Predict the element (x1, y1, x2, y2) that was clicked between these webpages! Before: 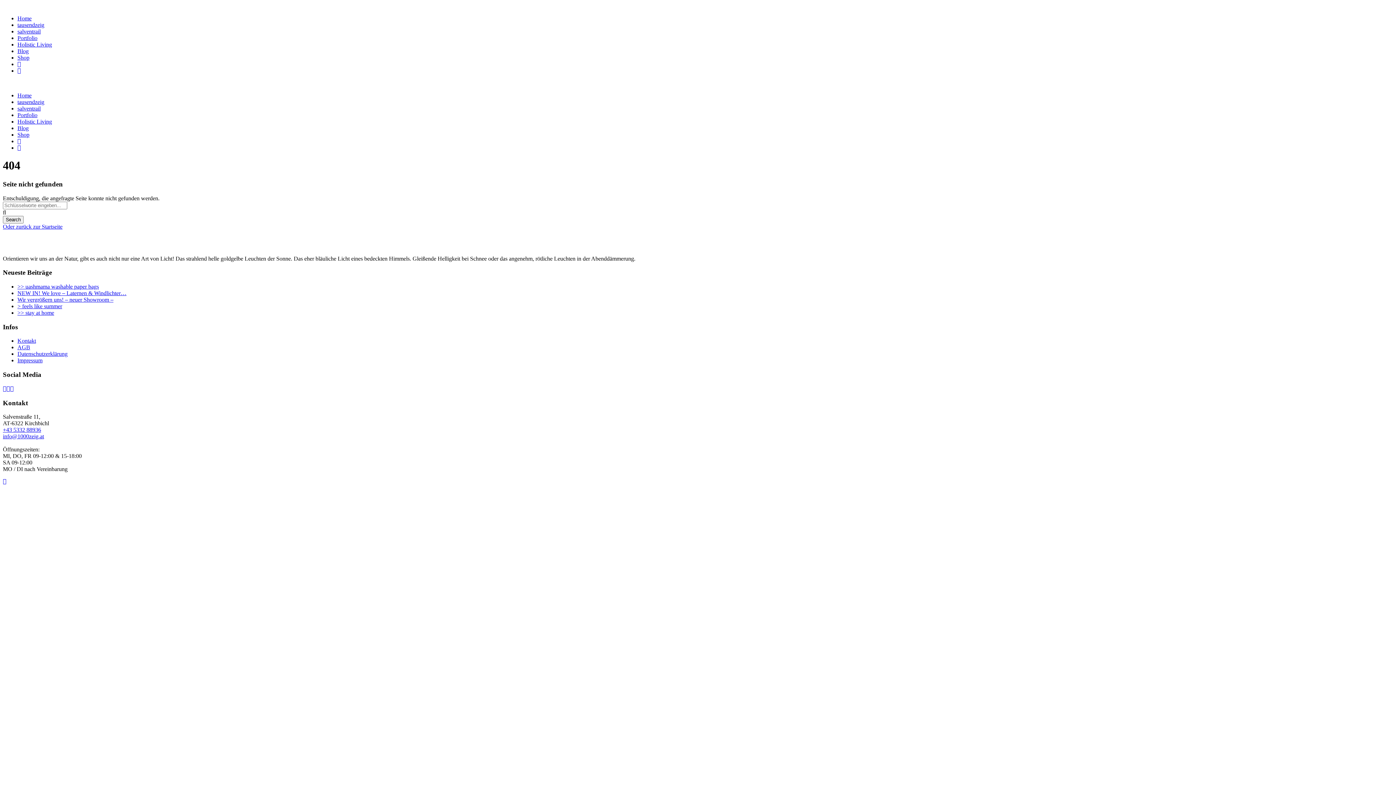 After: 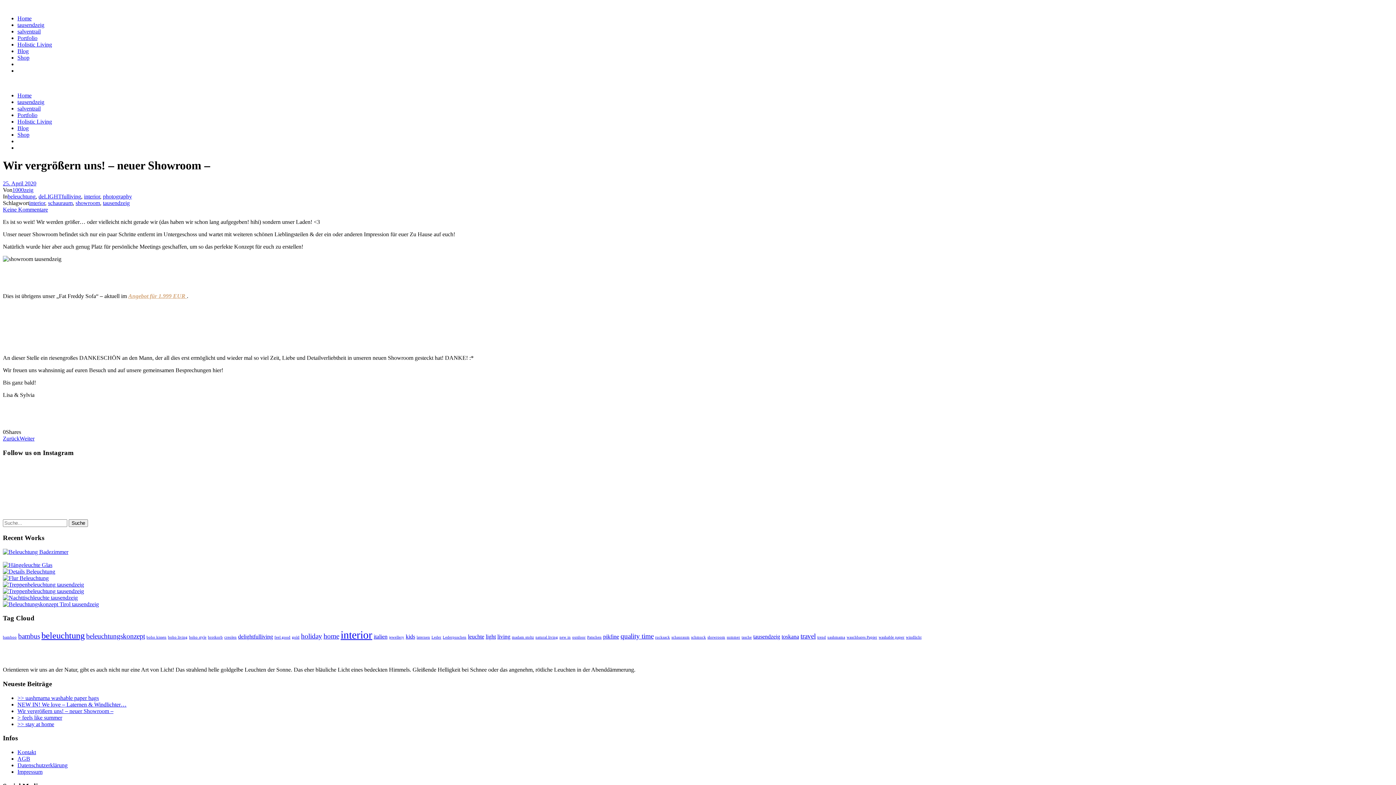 Action: label: Wir vergrößern uns! – neuer Showroom – bbox: (17, 296, 113, 302)